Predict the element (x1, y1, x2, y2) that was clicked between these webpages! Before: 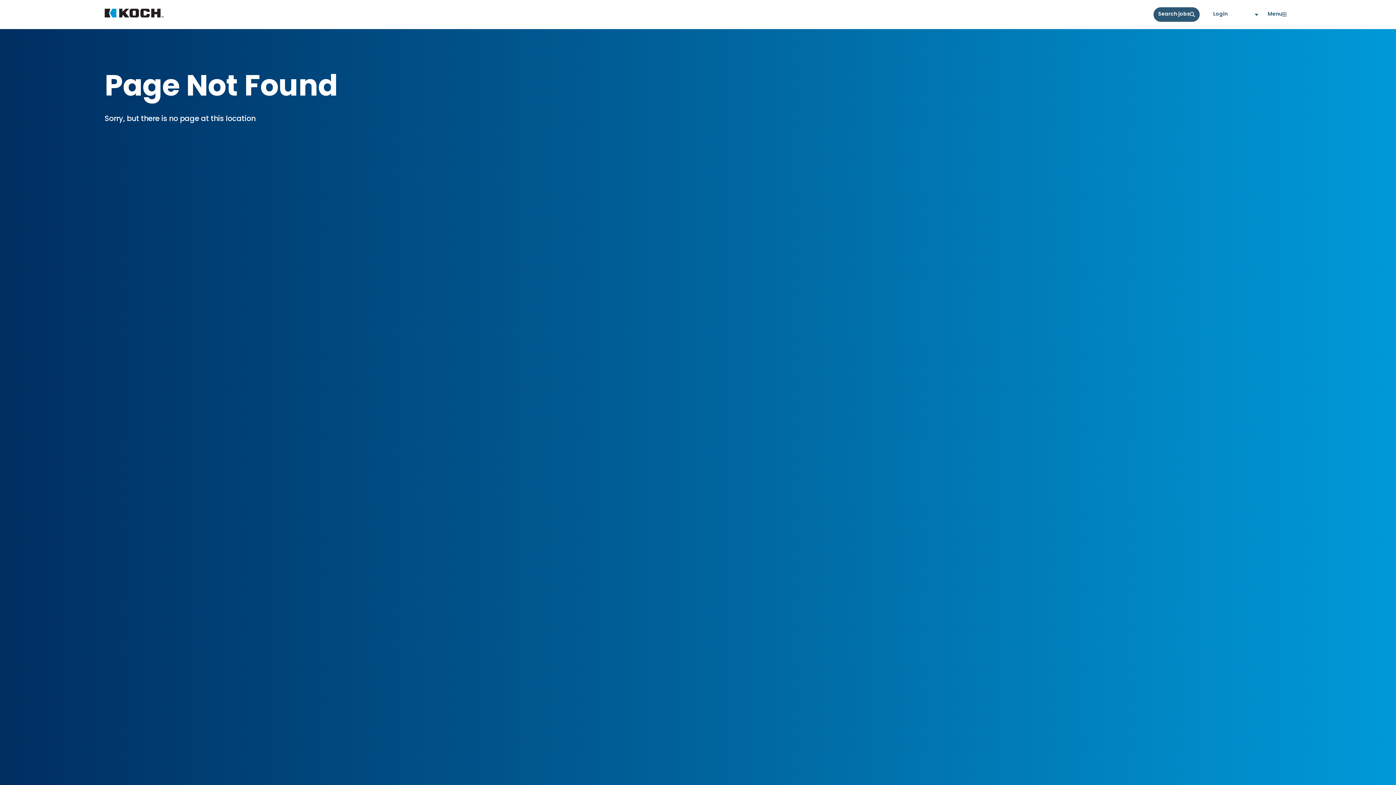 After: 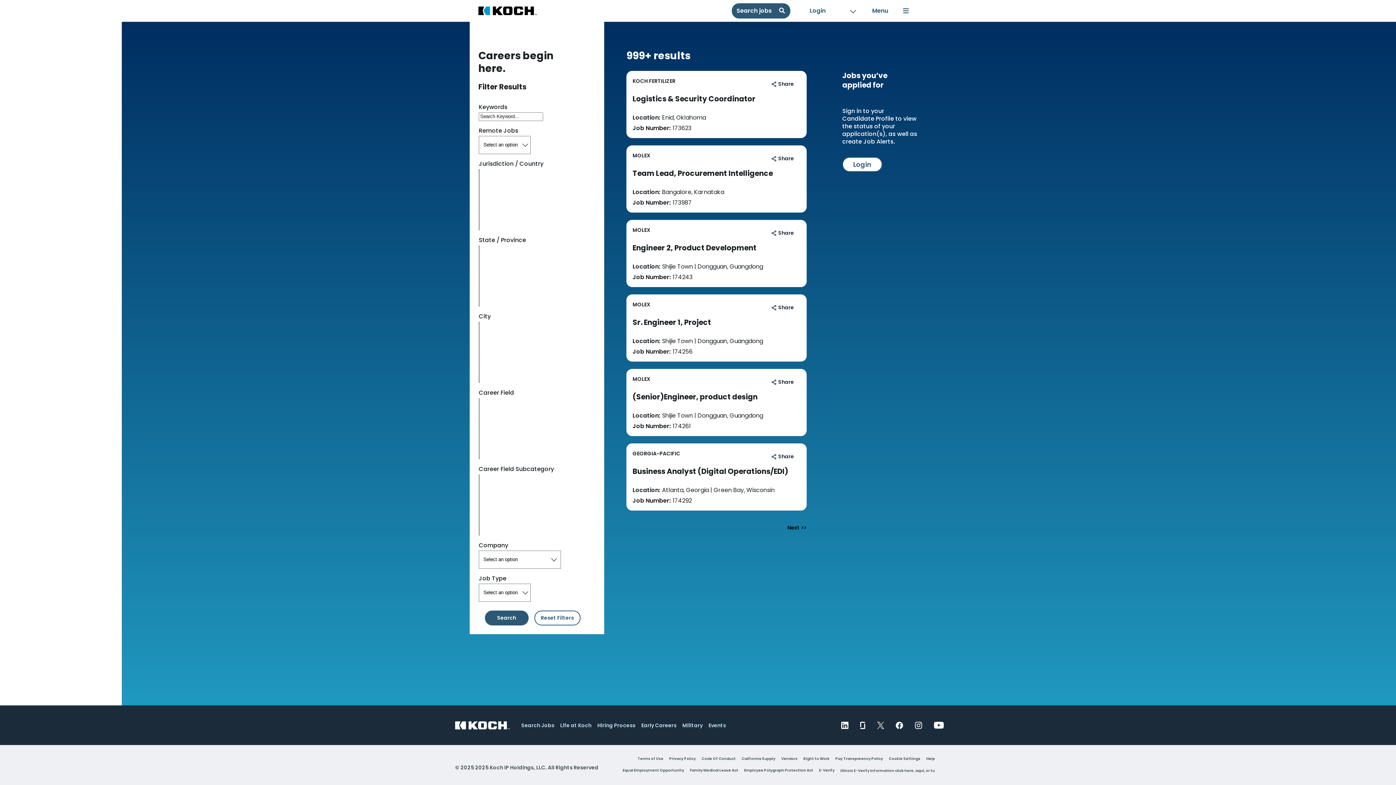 Action: bbox: (1153, 7, 1200, 21) label: Search jobs